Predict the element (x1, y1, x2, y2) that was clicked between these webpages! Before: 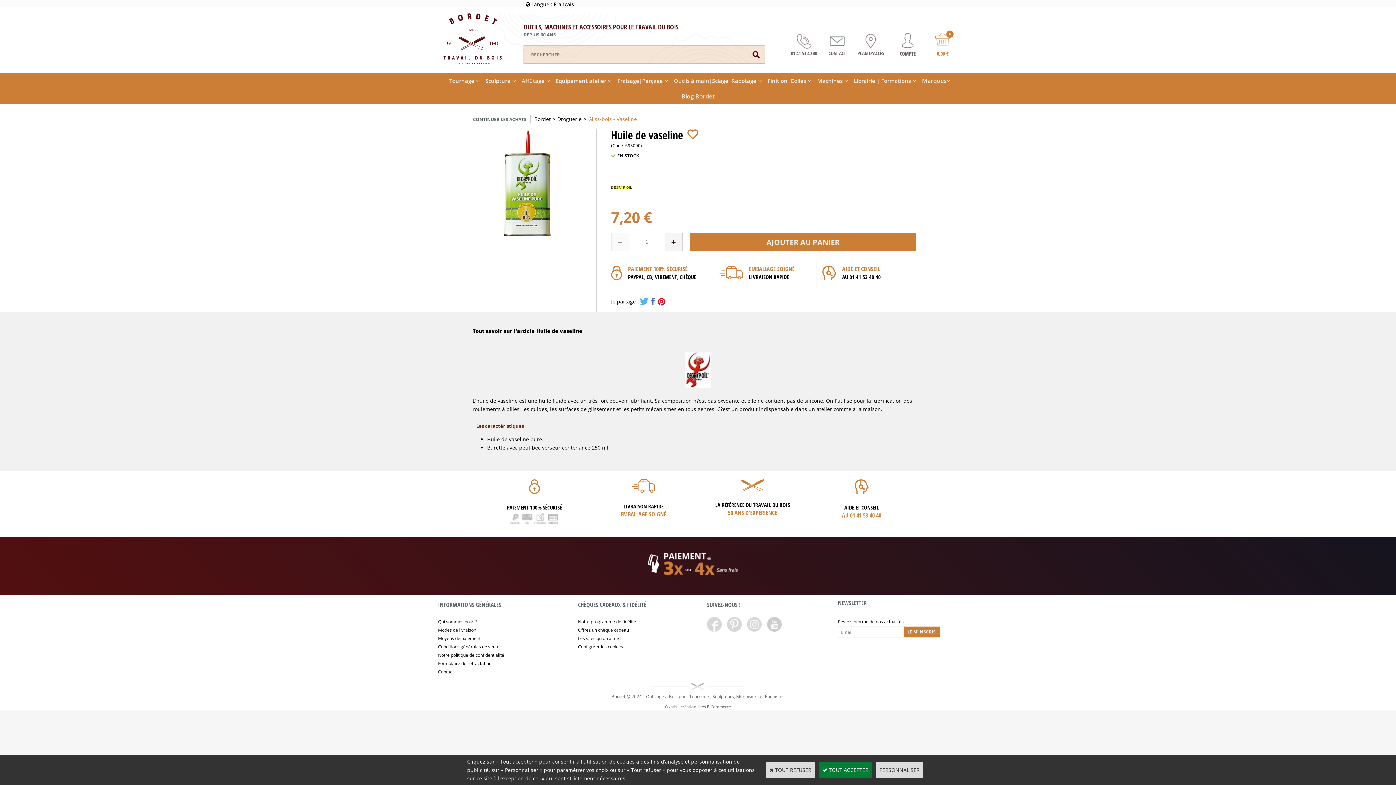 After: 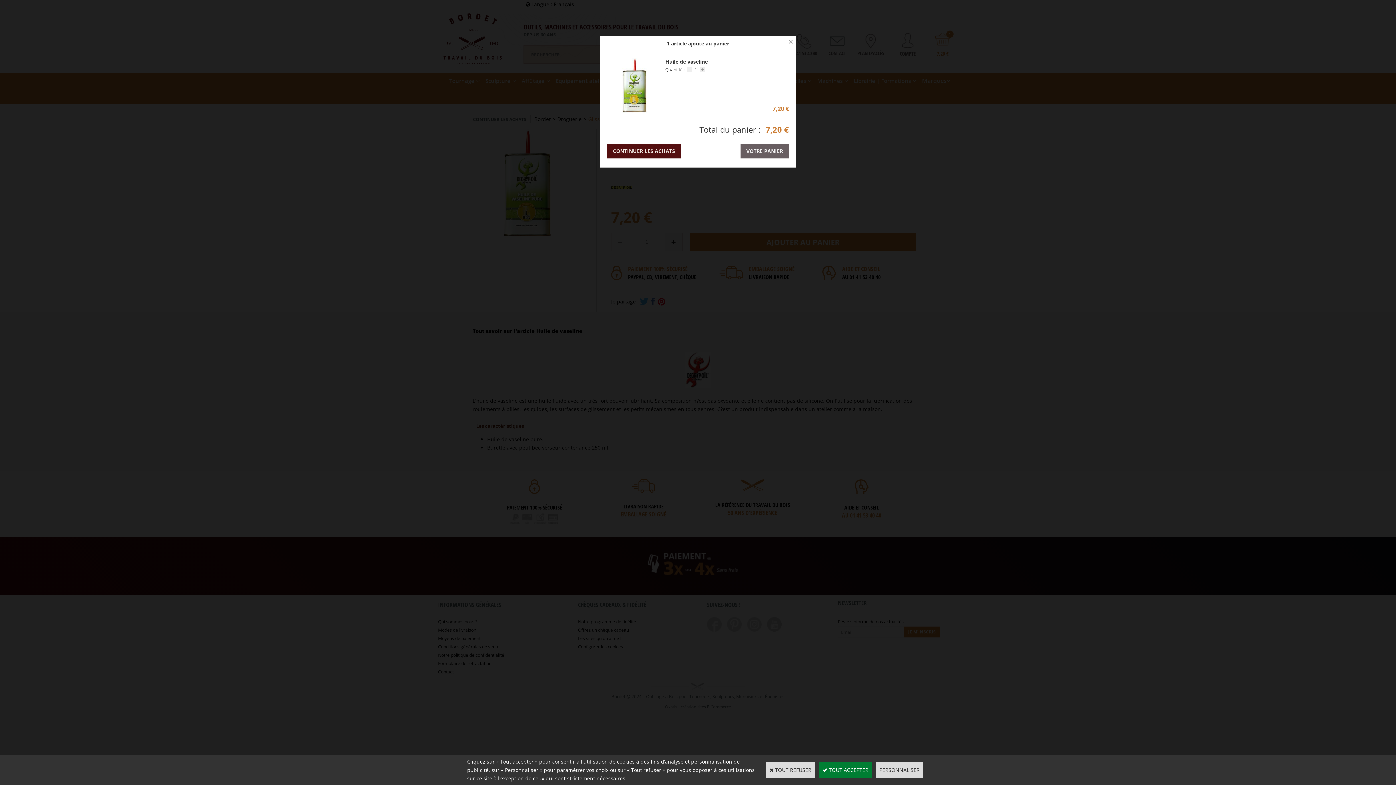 Action: bbox: (690, 233, 916, 251) label: AJOUTER AU PANIER